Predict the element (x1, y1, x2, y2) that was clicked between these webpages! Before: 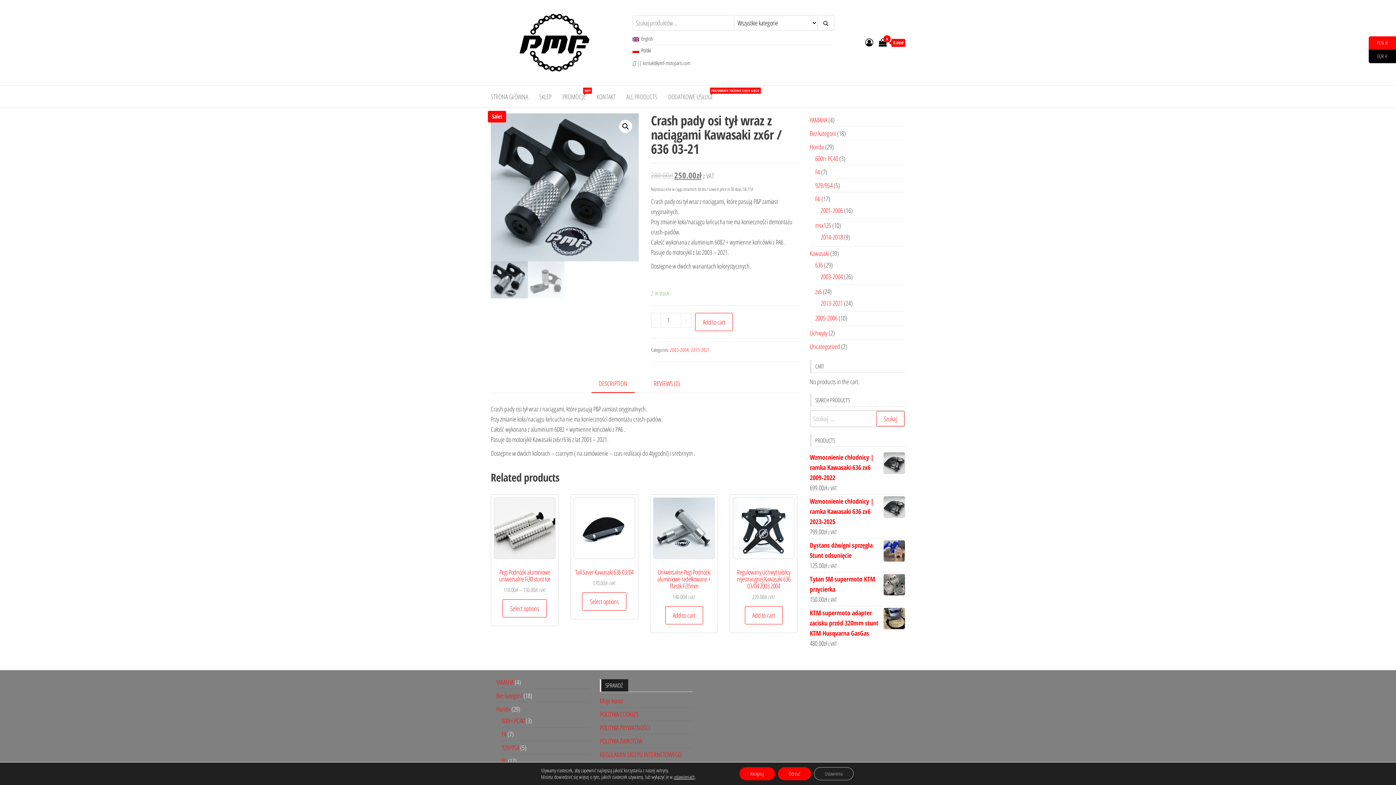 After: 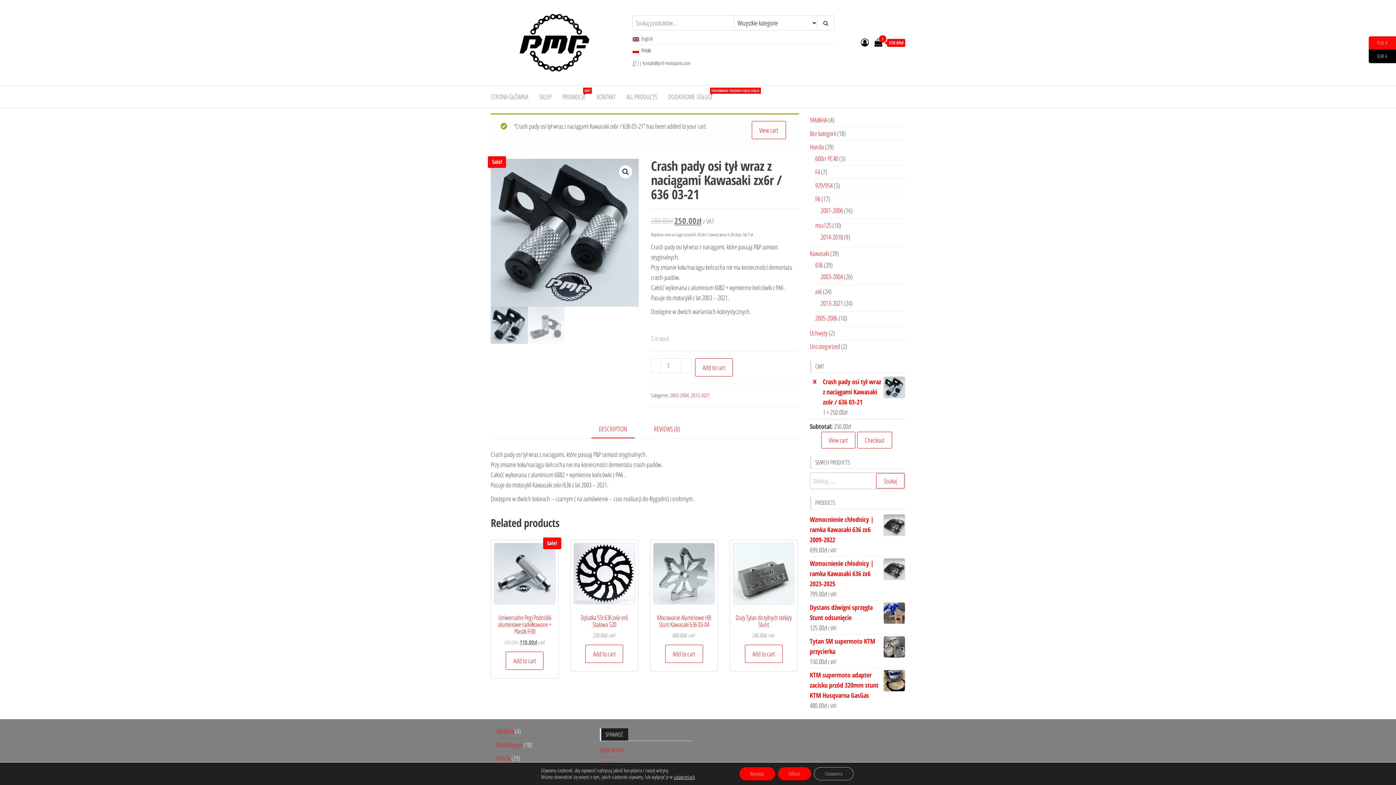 Action: label: Add to cart bbox: (695, 313, 733, 331)